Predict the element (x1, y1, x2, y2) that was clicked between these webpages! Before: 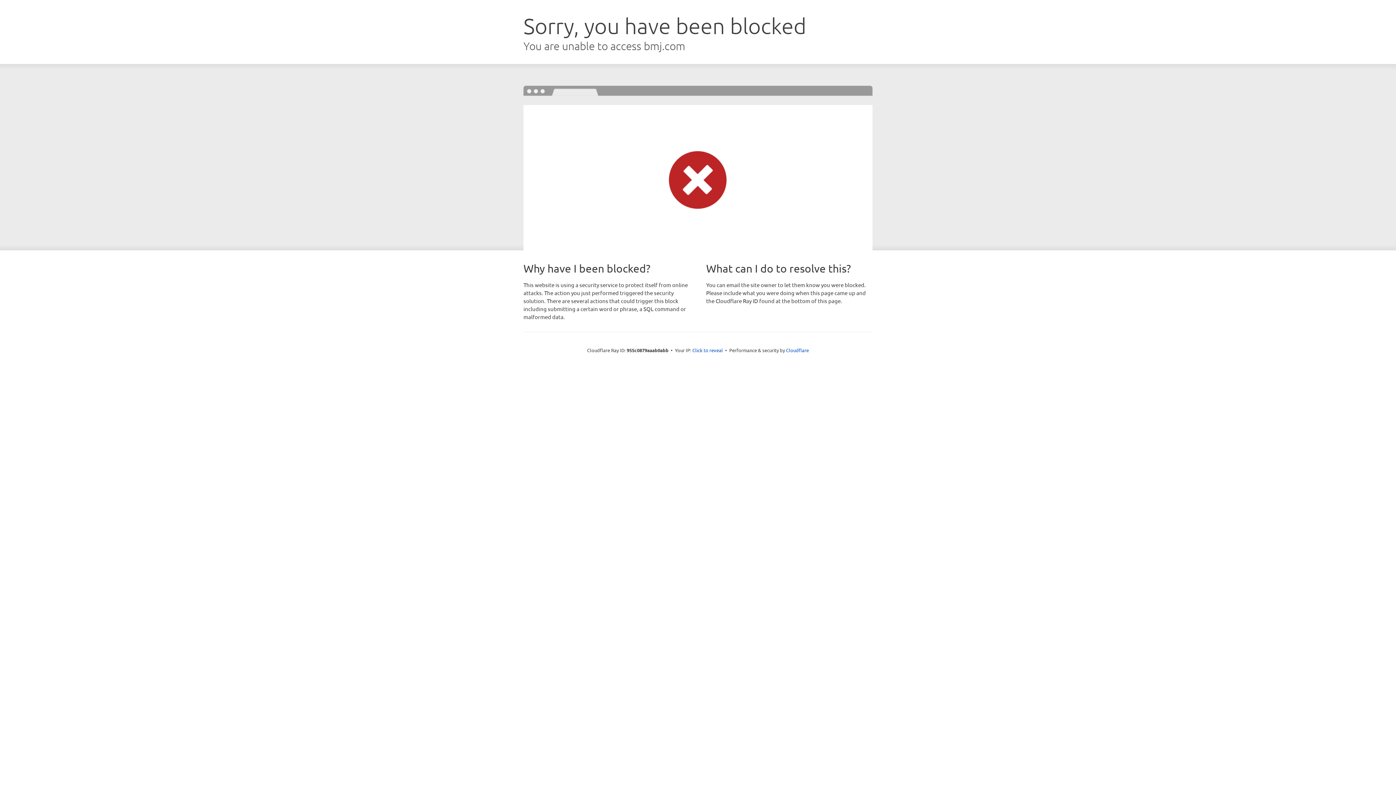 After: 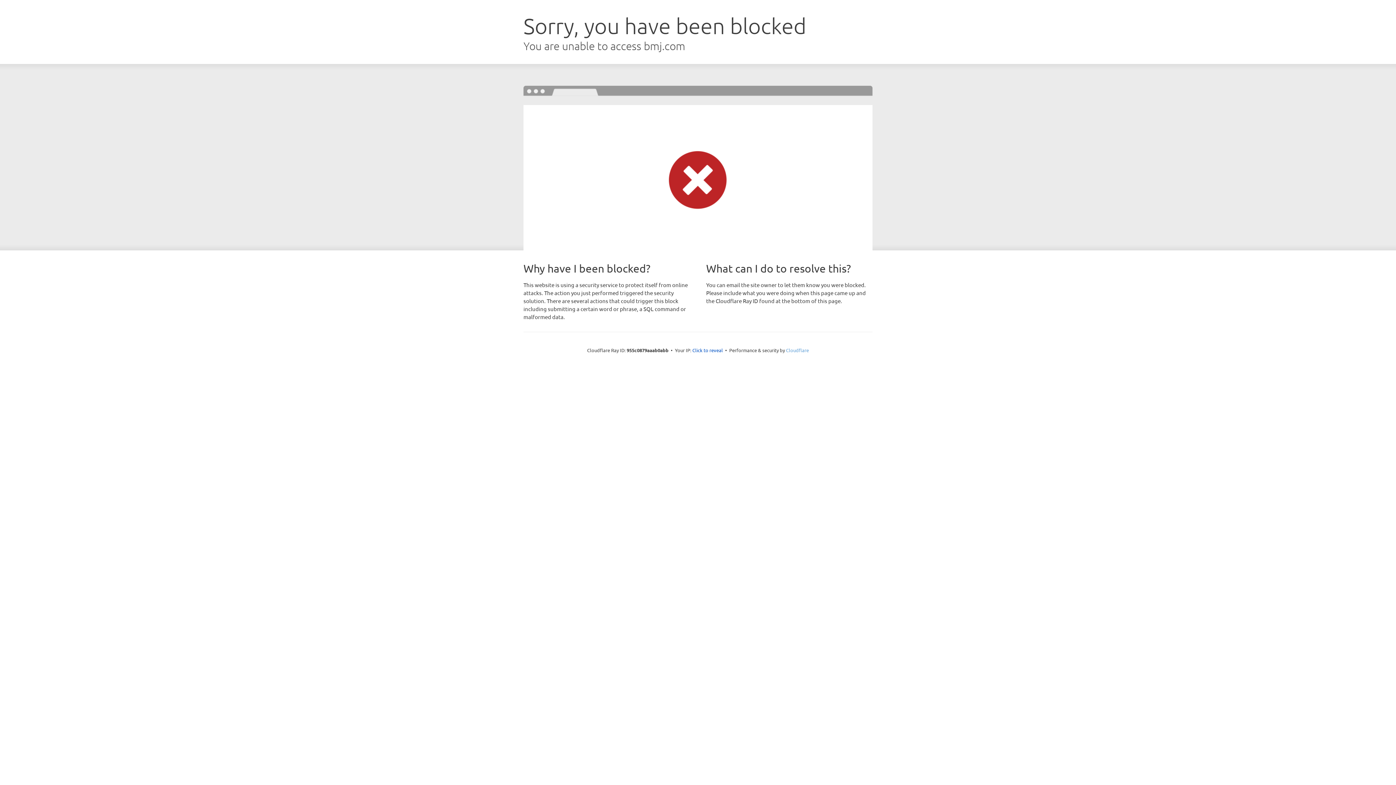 Action: label: Cloudflare bbox: (786, 347, 809, 353)